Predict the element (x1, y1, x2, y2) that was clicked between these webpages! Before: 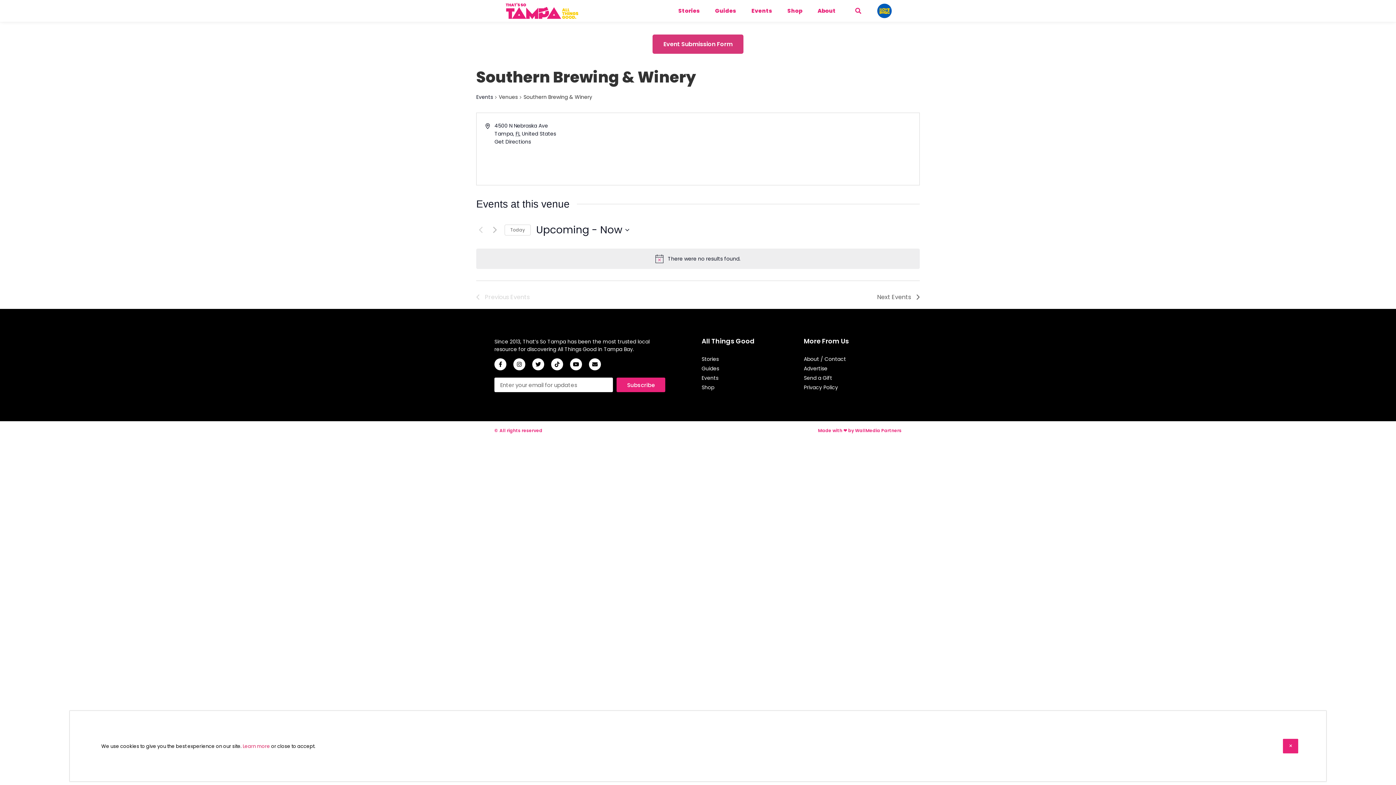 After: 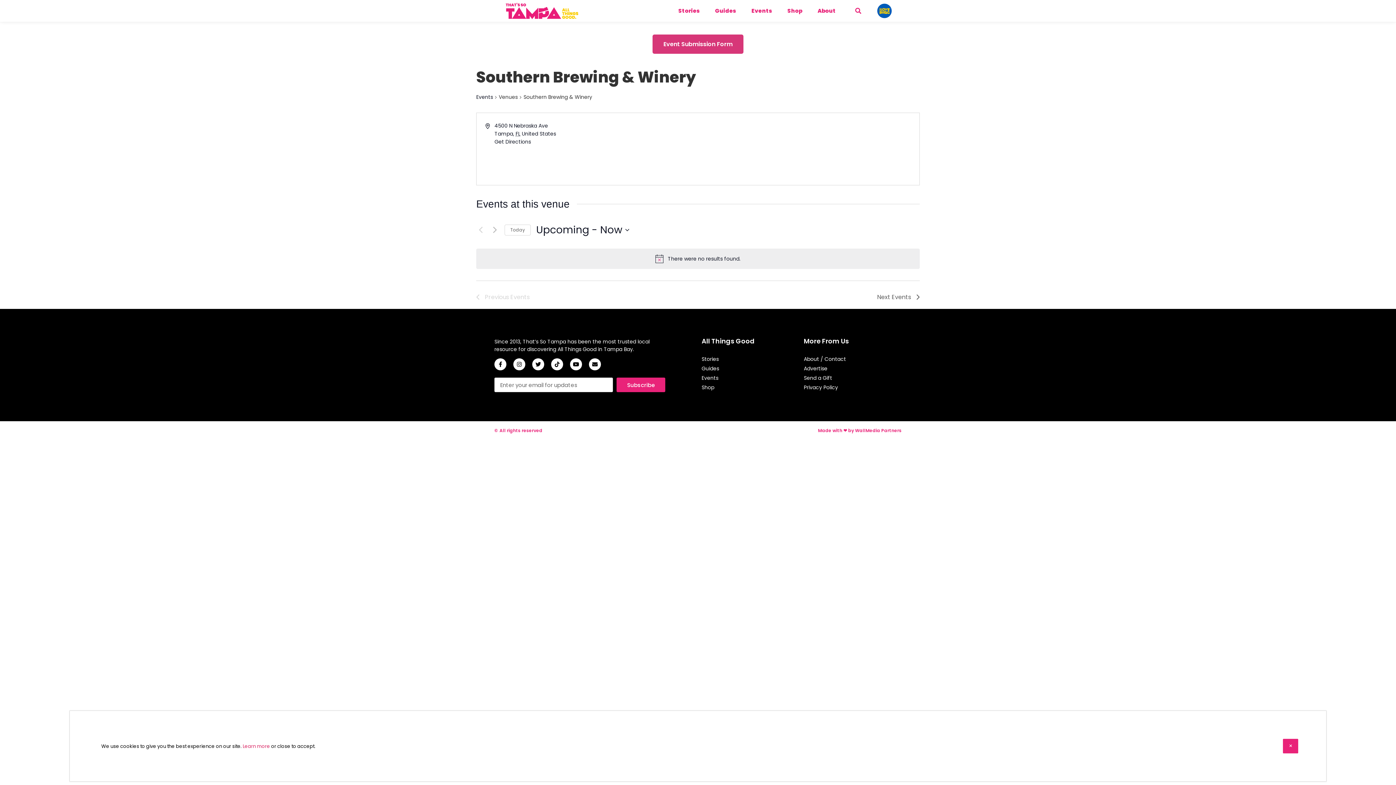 Action: bbox: (616, 377, 665, 392) label: Subscribe